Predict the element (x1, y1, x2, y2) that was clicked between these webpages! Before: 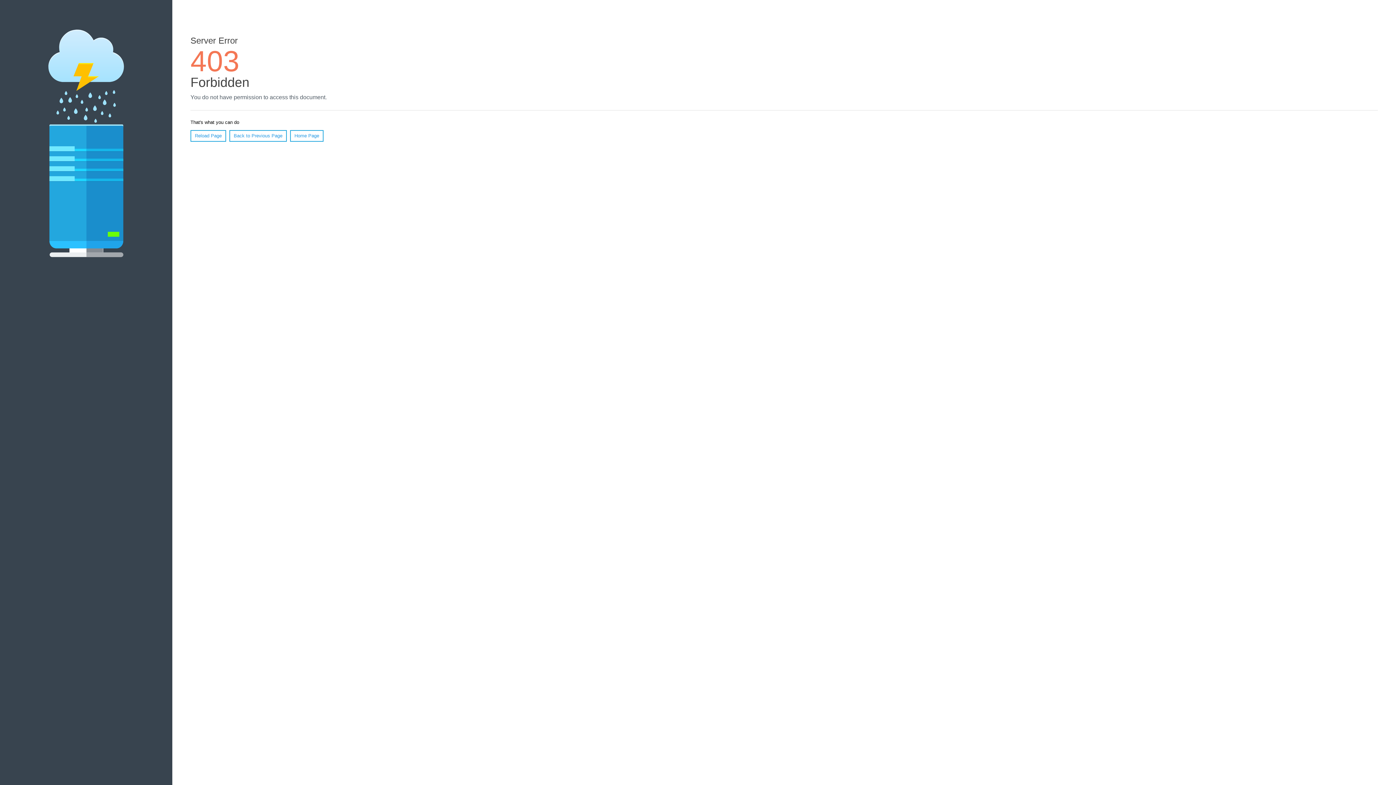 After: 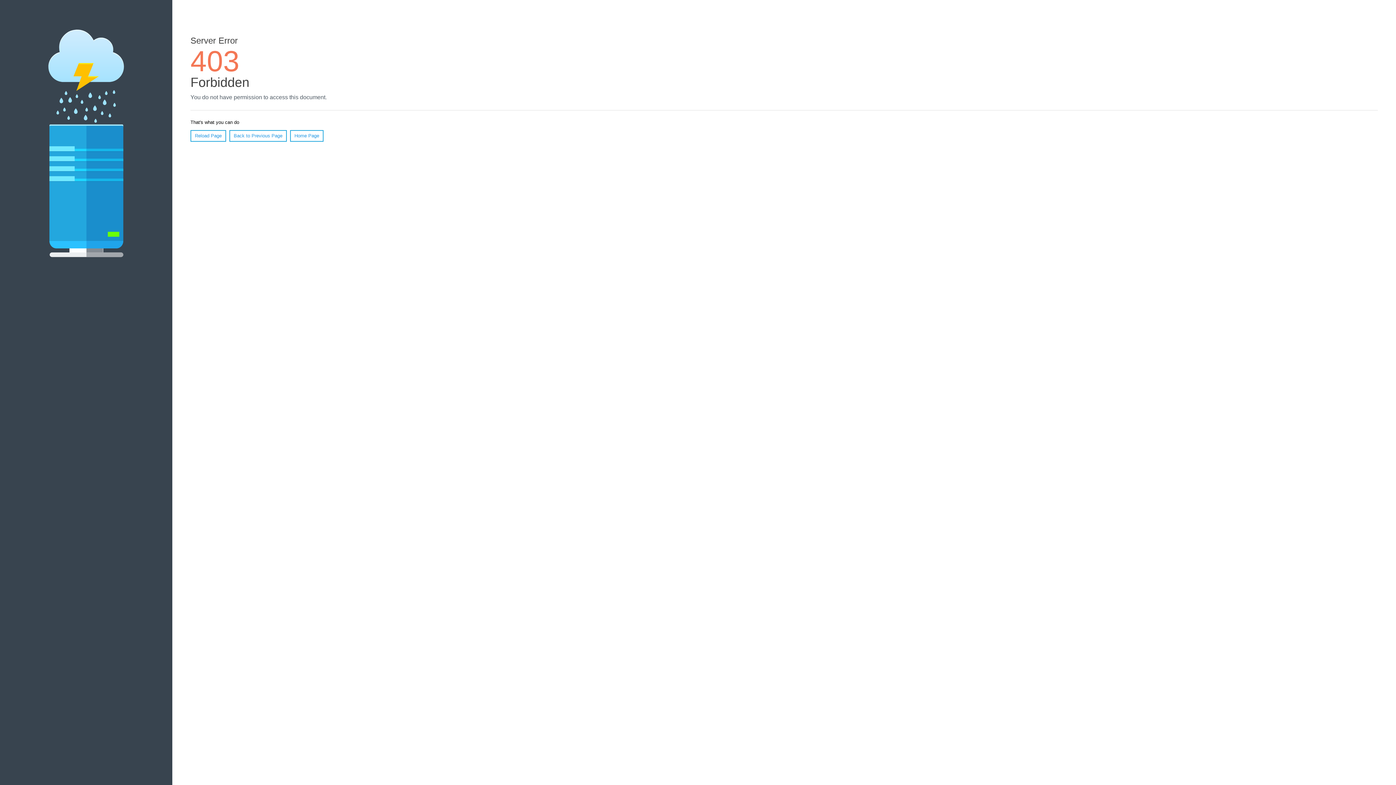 Action: label: Reload Page bbox: (190, 130, 226, 141)